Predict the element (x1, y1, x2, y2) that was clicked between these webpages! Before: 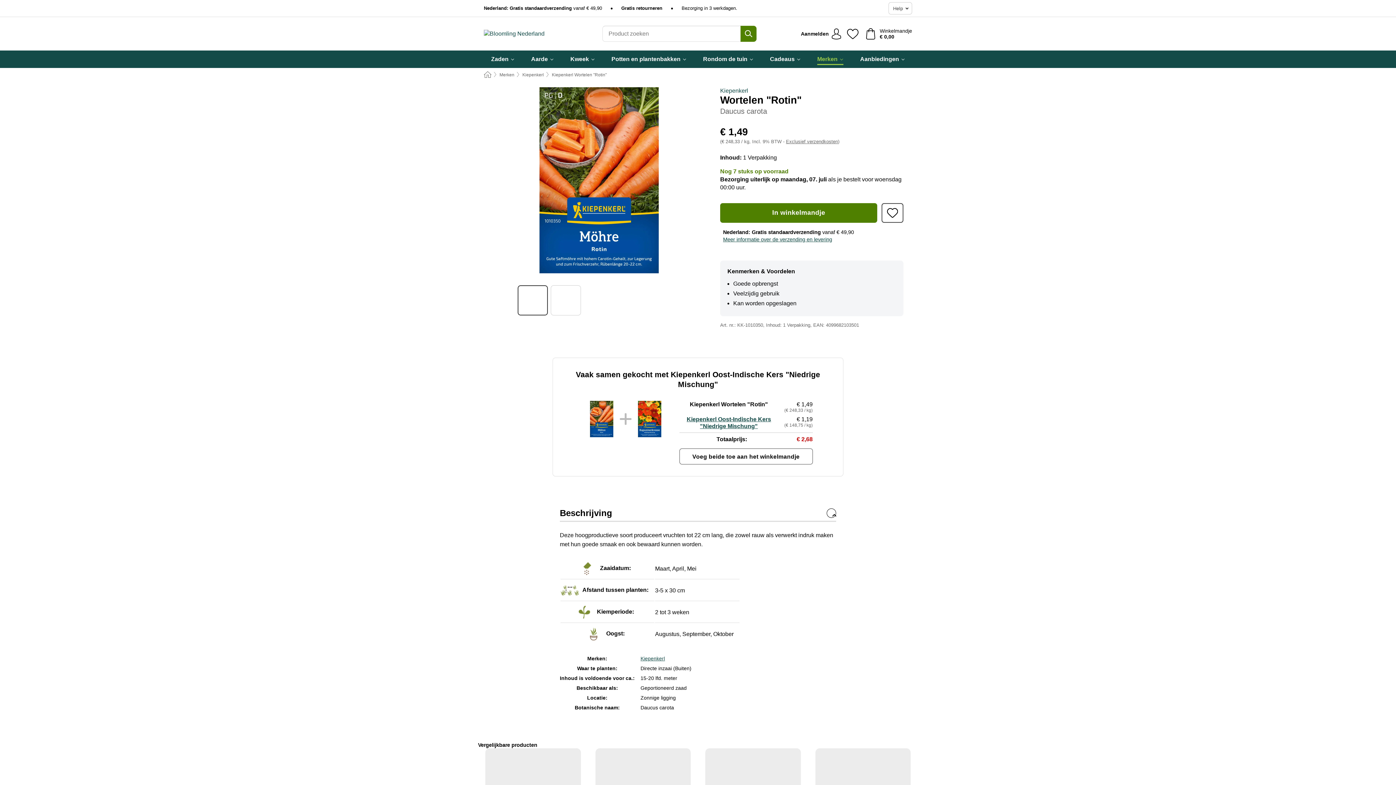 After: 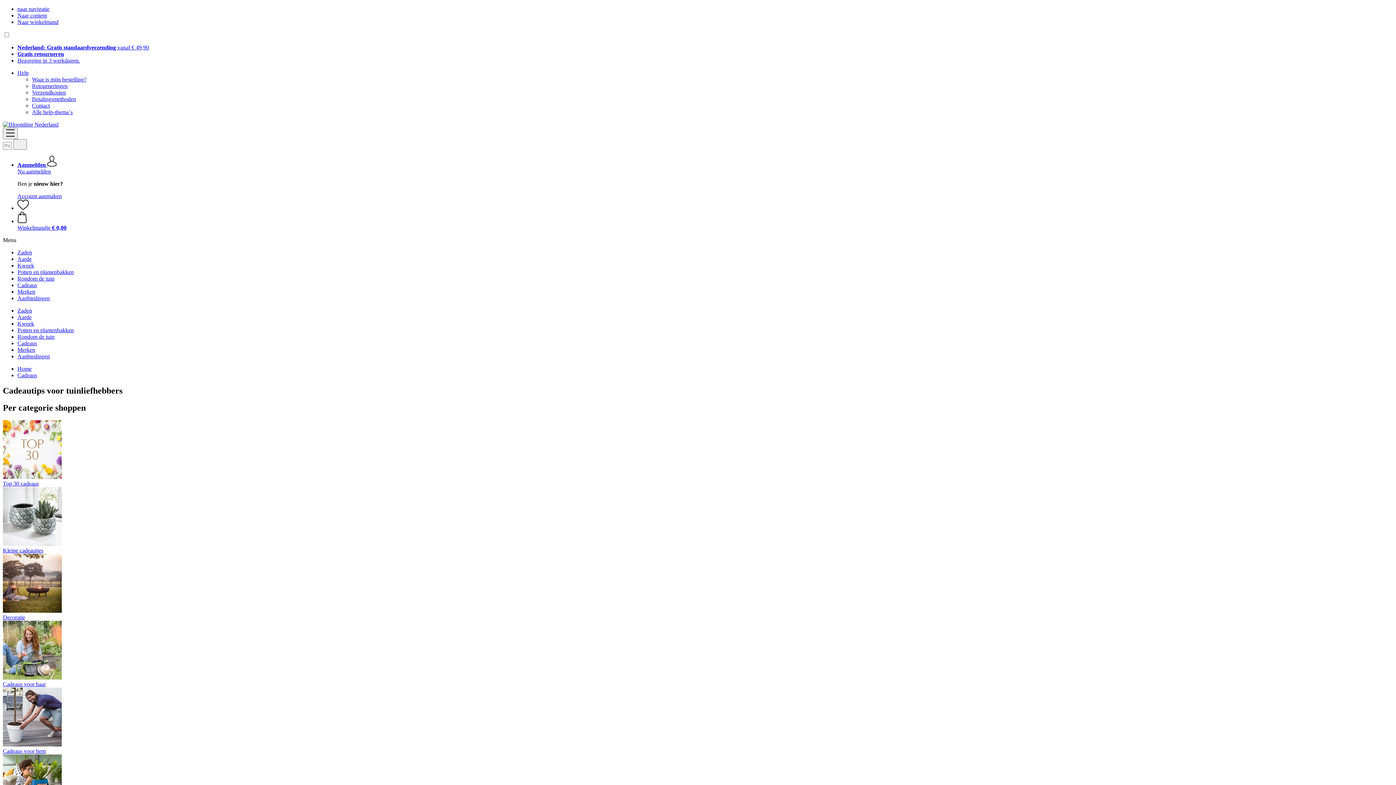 Action: label: Cadeaus bbox: (770, 50, 800, 68)